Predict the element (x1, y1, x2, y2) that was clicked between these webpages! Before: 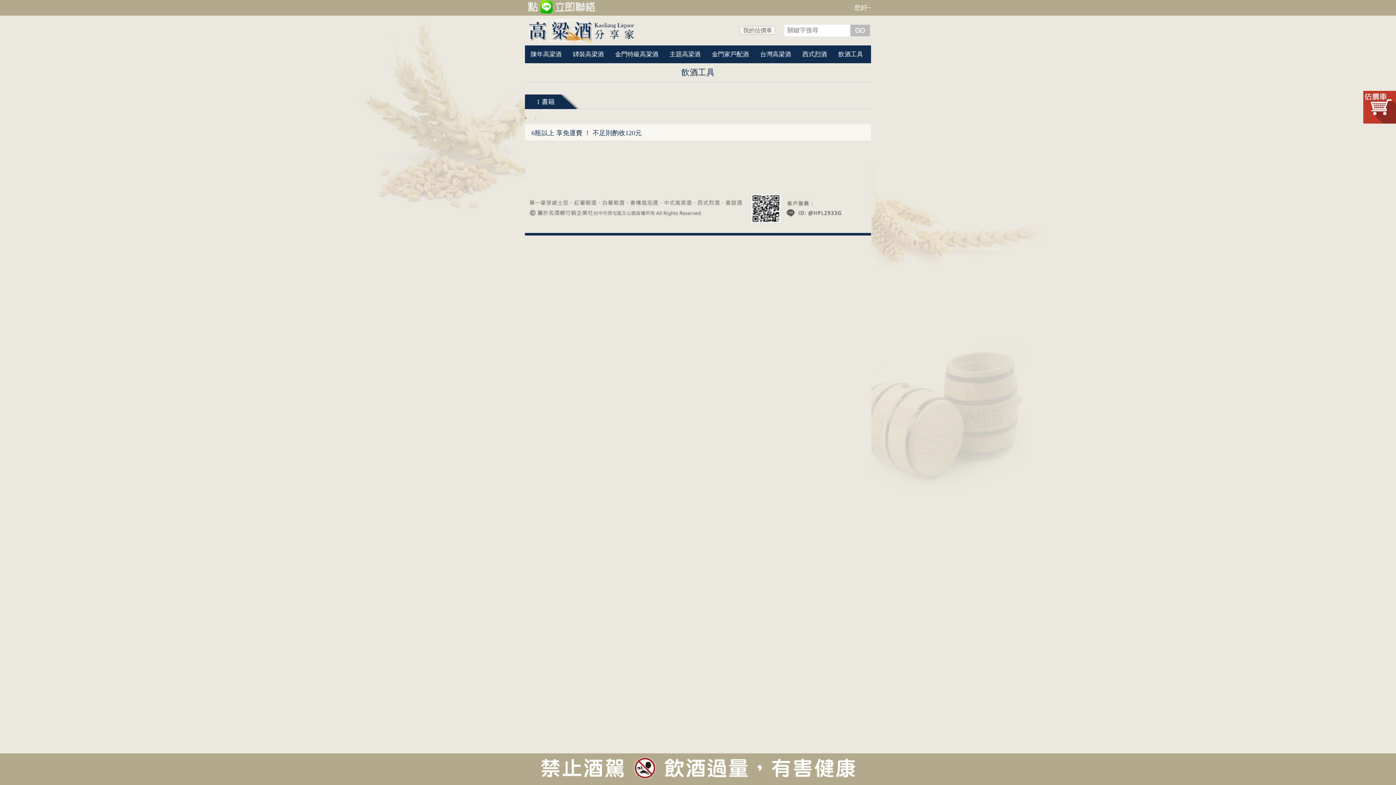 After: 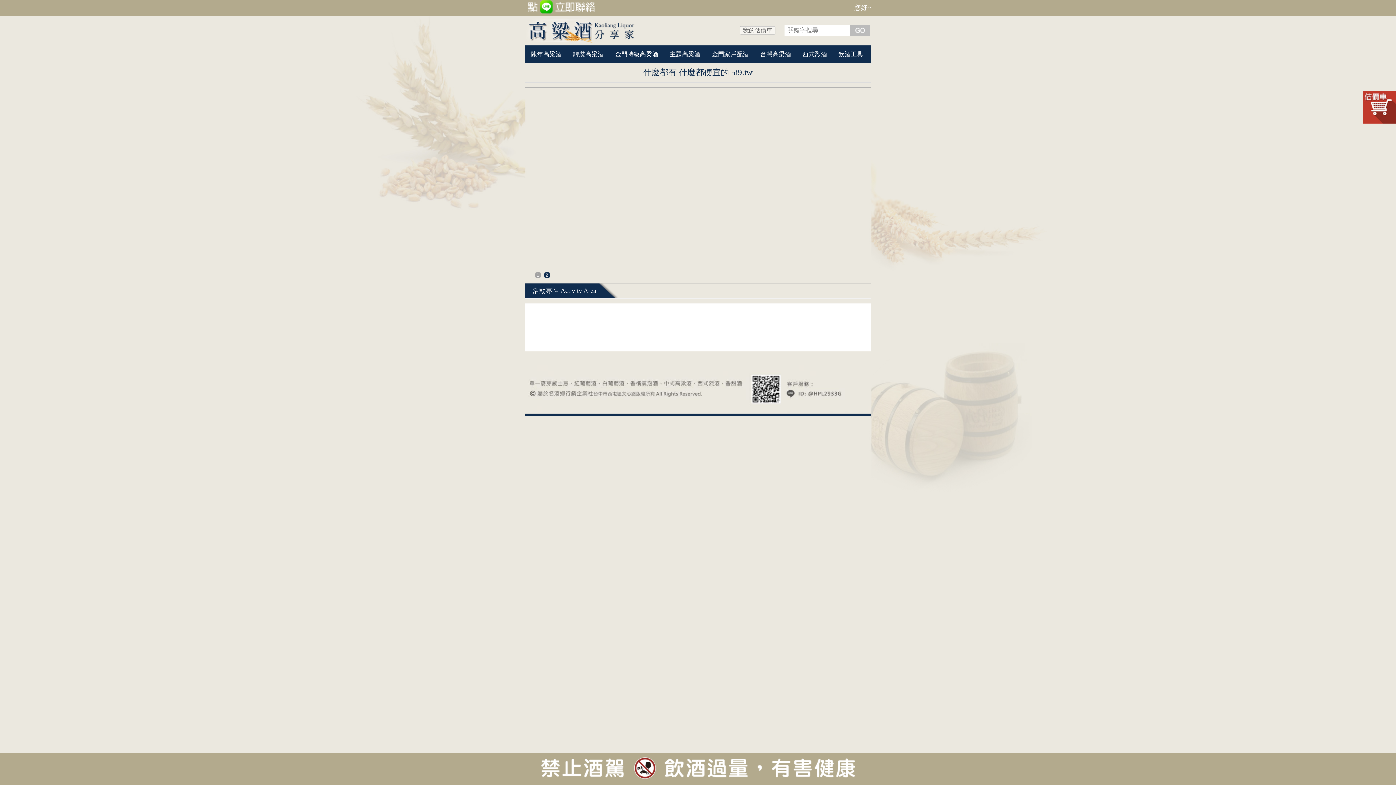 Action: bbox: (525, 39, 637, 46)